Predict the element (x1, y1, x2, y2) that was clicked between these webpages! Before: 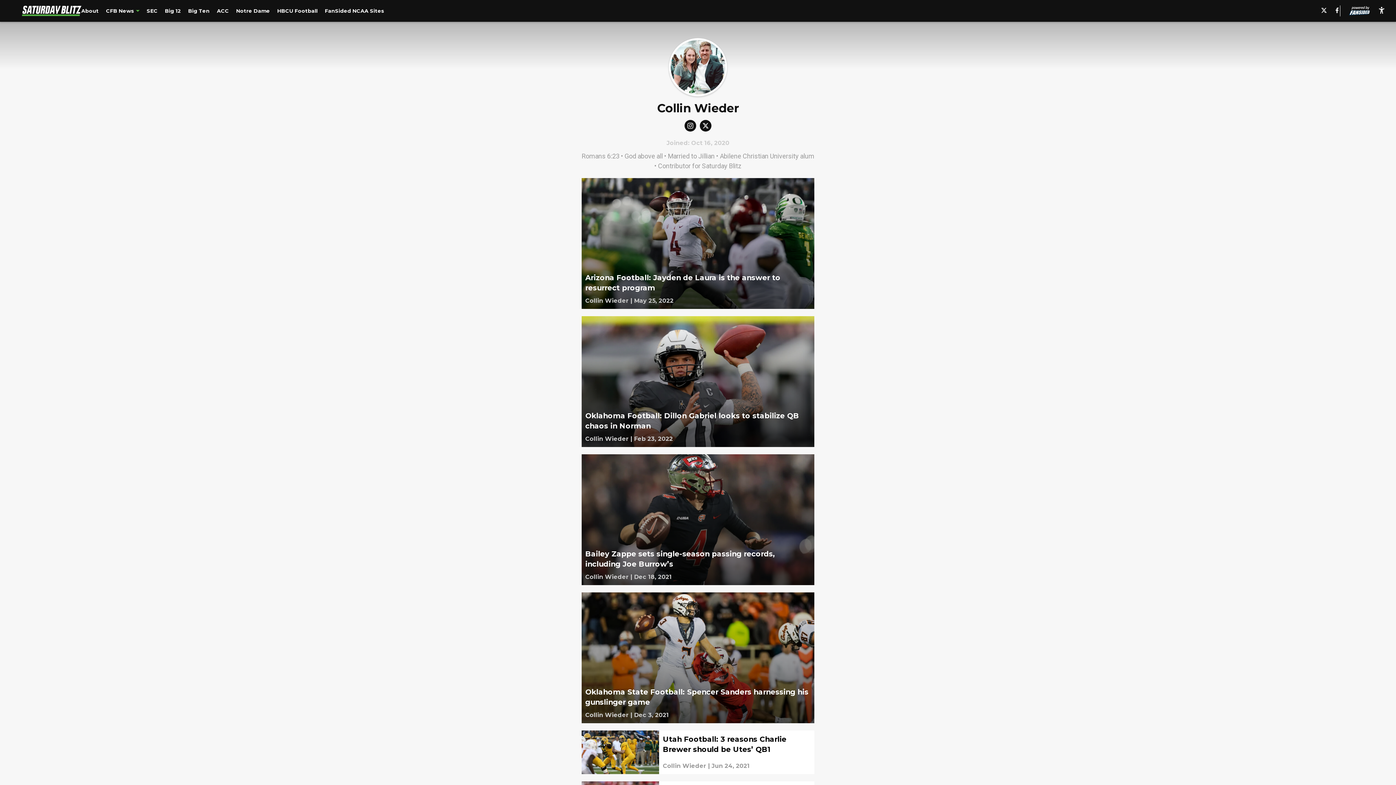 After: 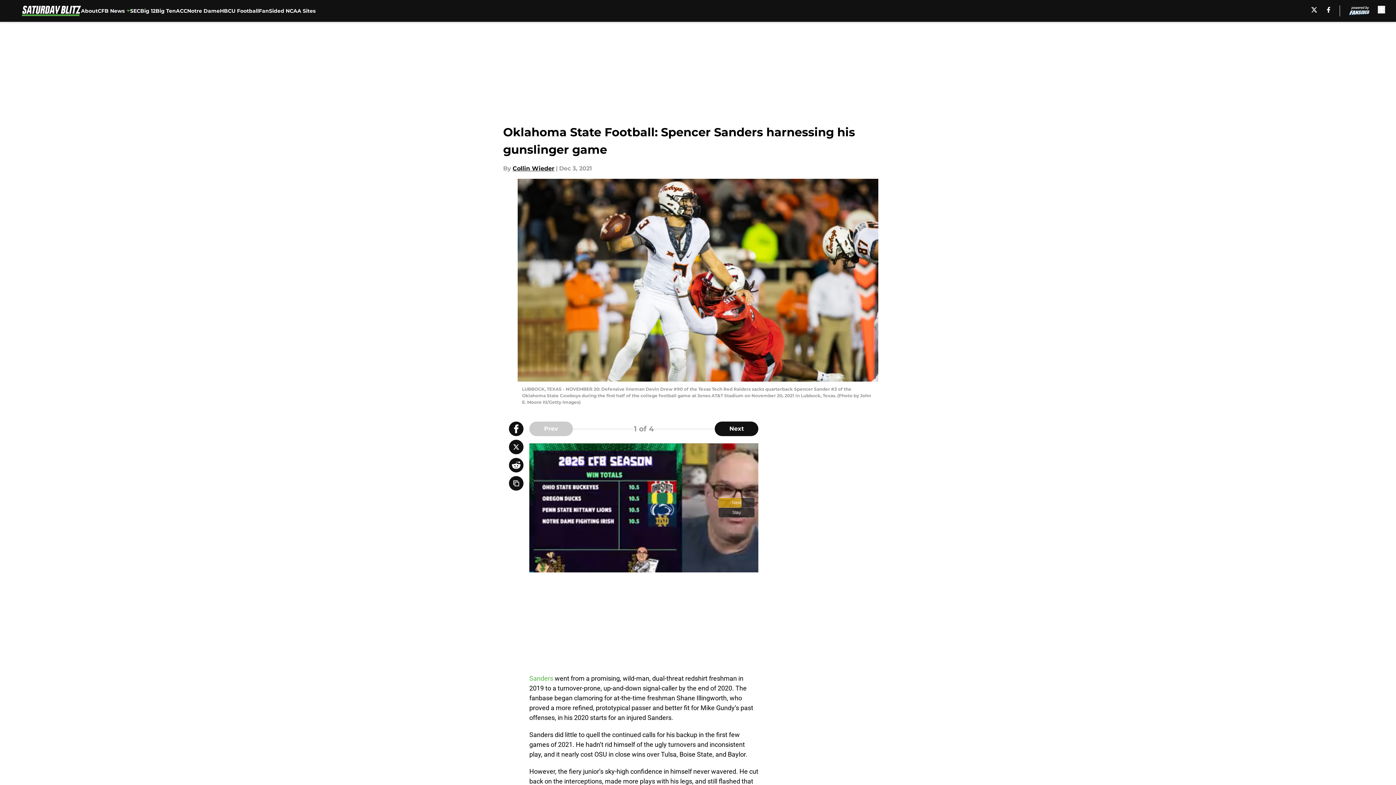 Action: bbox: (581, 592, 814, 723)